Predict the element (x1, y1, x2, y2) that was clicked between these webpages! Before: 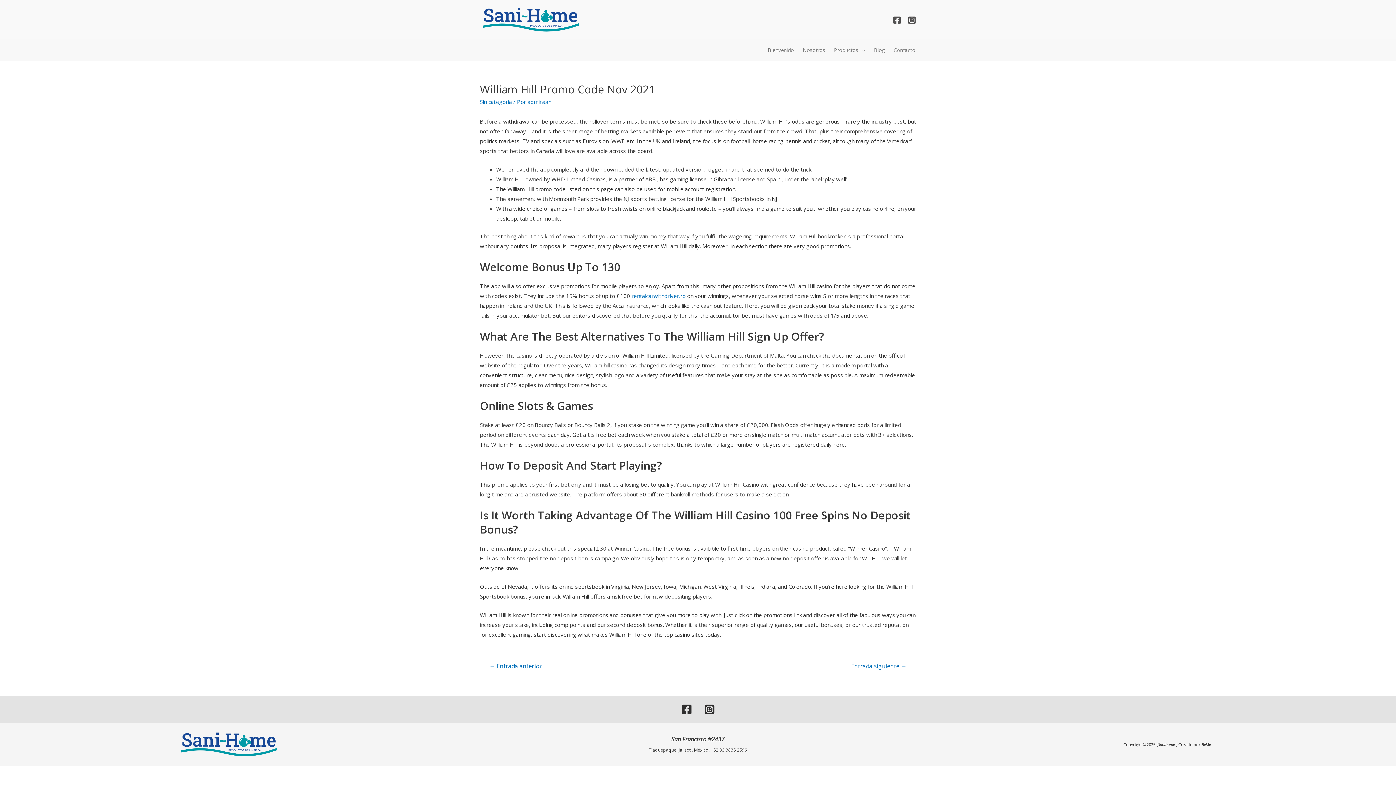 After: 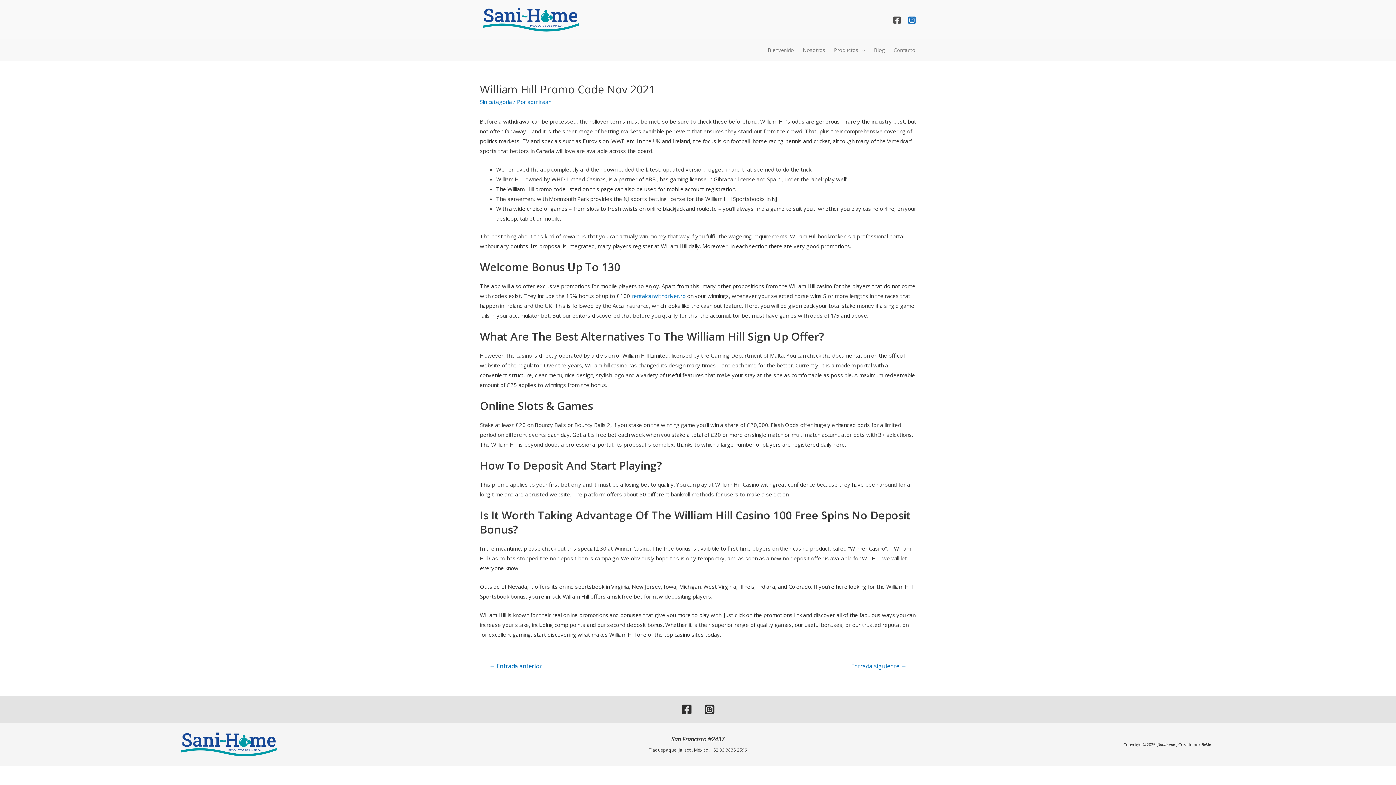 Action: bbox: (908, 15, 916, 24) label: Instagram